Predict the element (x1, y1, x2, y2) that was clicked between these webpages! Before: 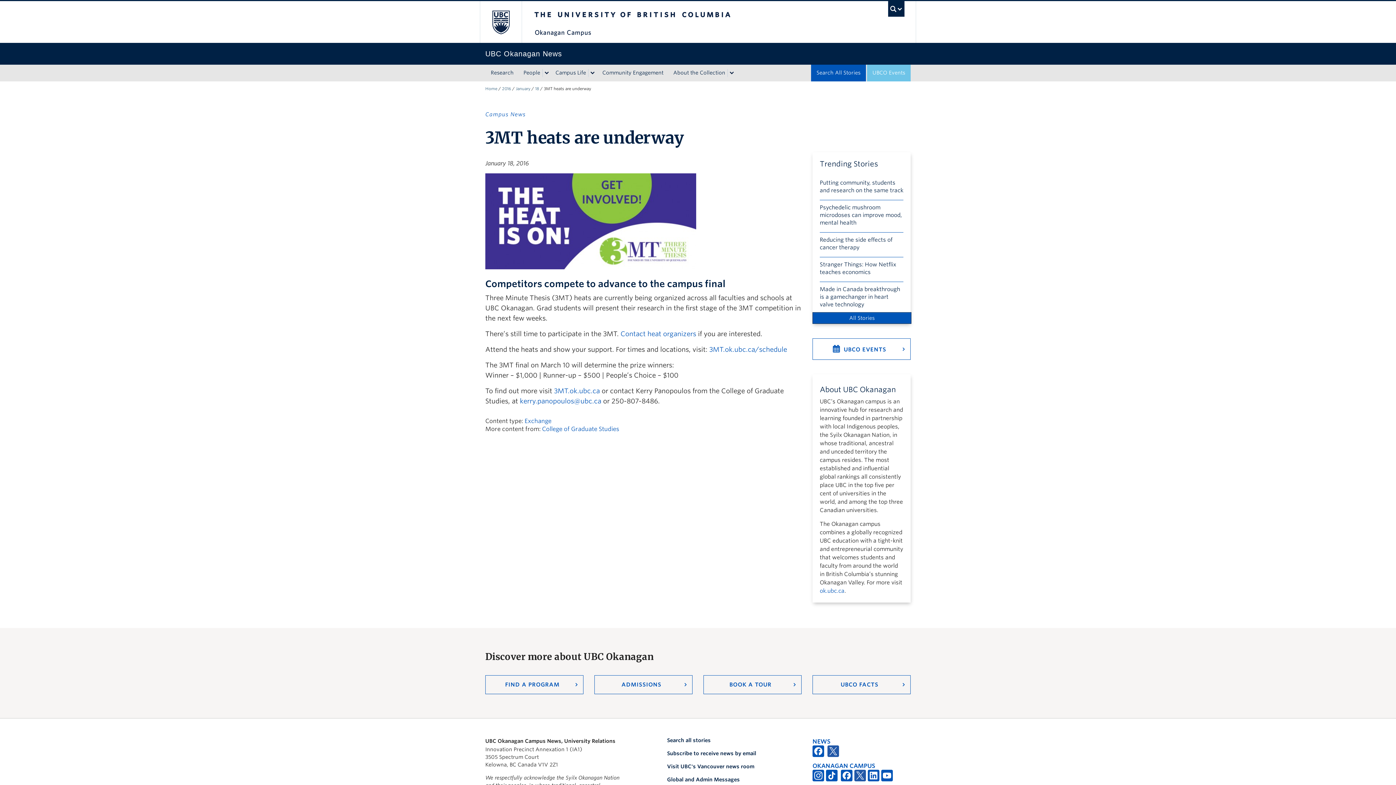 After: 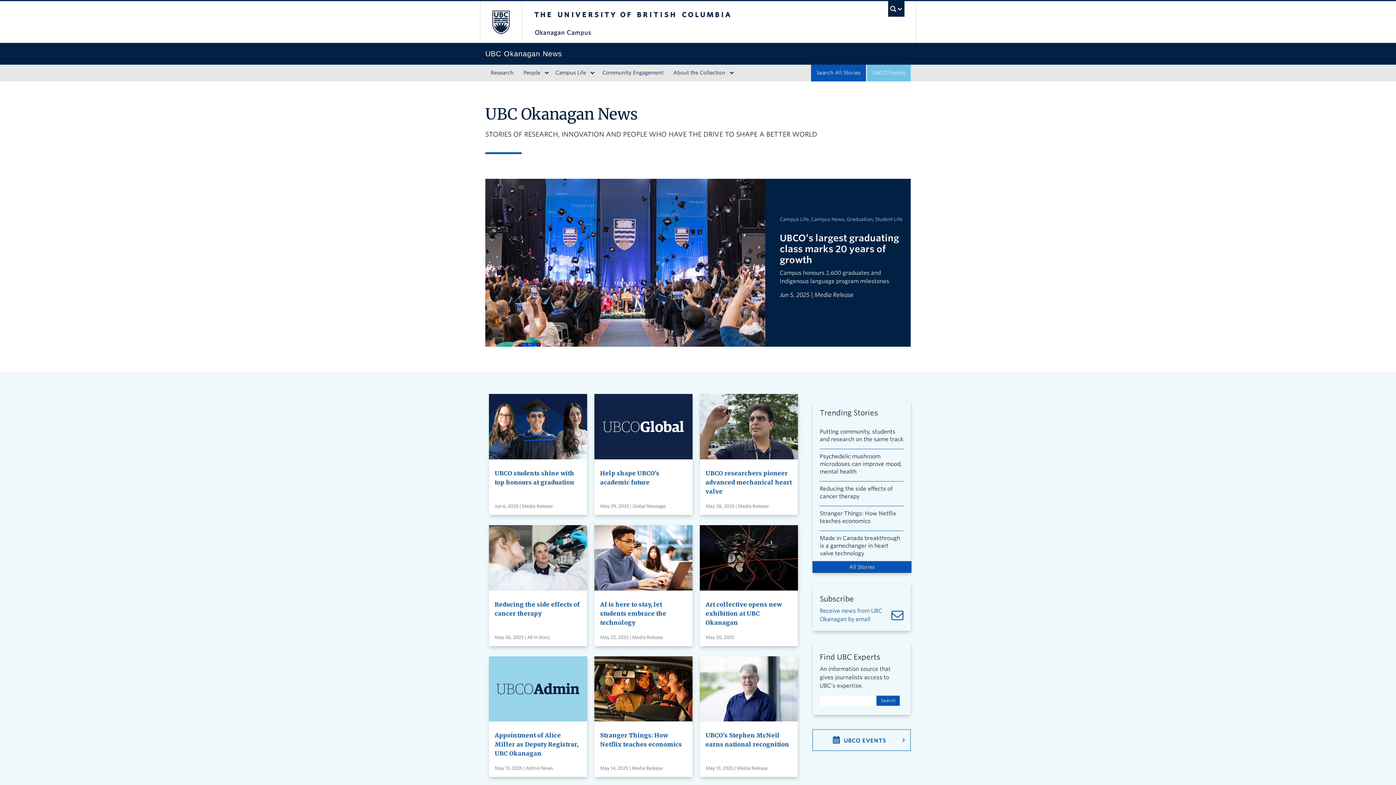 Action: label: Home bbox: (485, 86, 497, 91)